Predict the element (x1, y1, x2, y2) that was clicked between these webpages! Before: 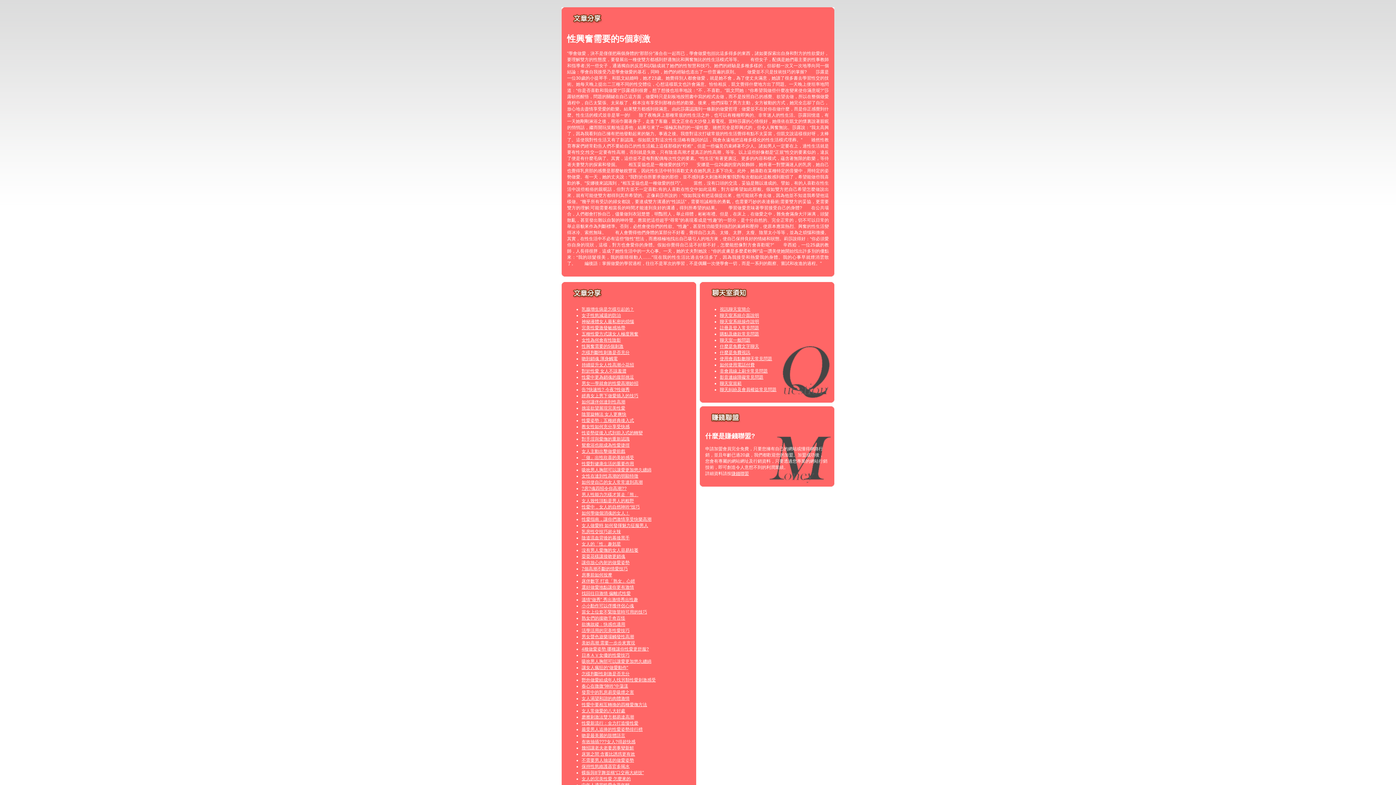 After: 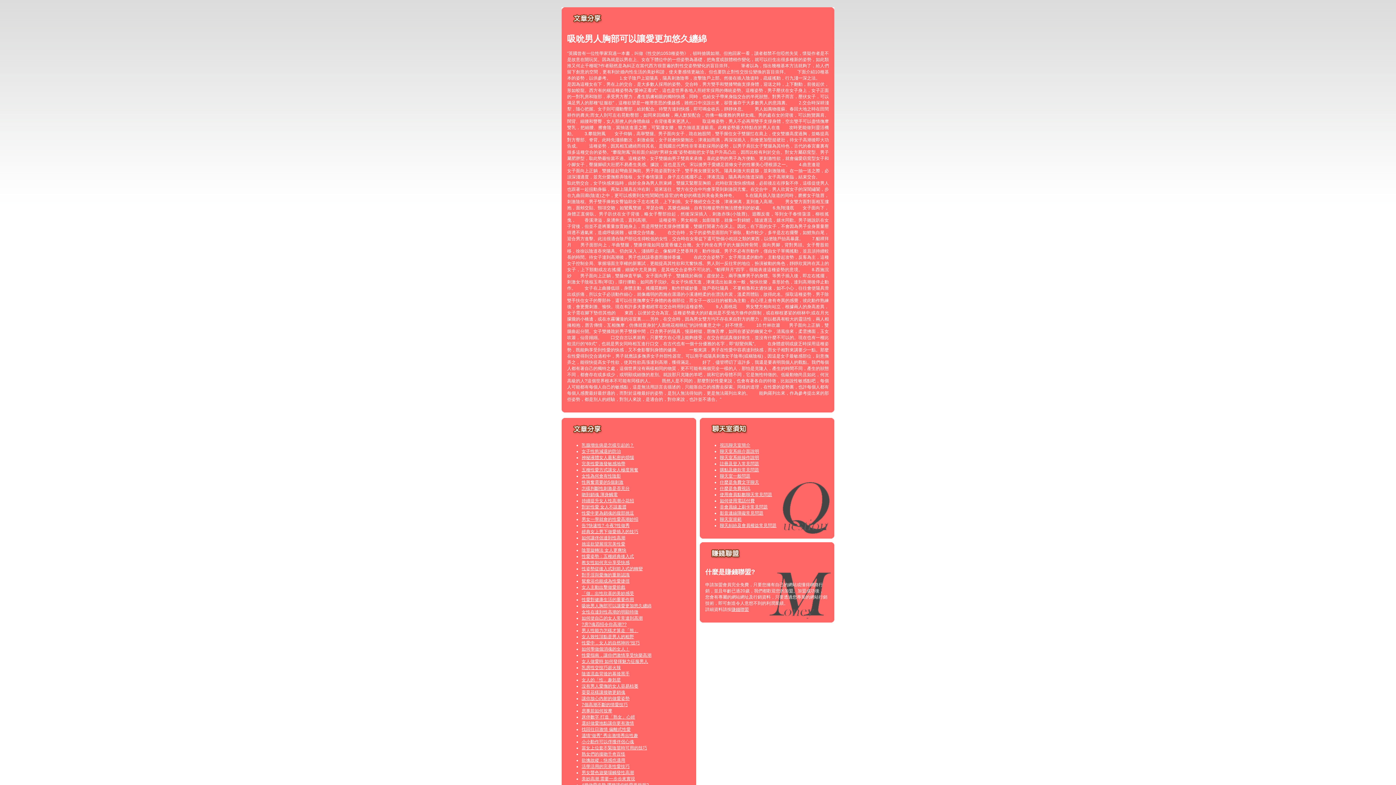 Action: label: 吸吮男人胸部可以讓愛更加悠久纏綿 bbox: (581, 659, 651, 664)